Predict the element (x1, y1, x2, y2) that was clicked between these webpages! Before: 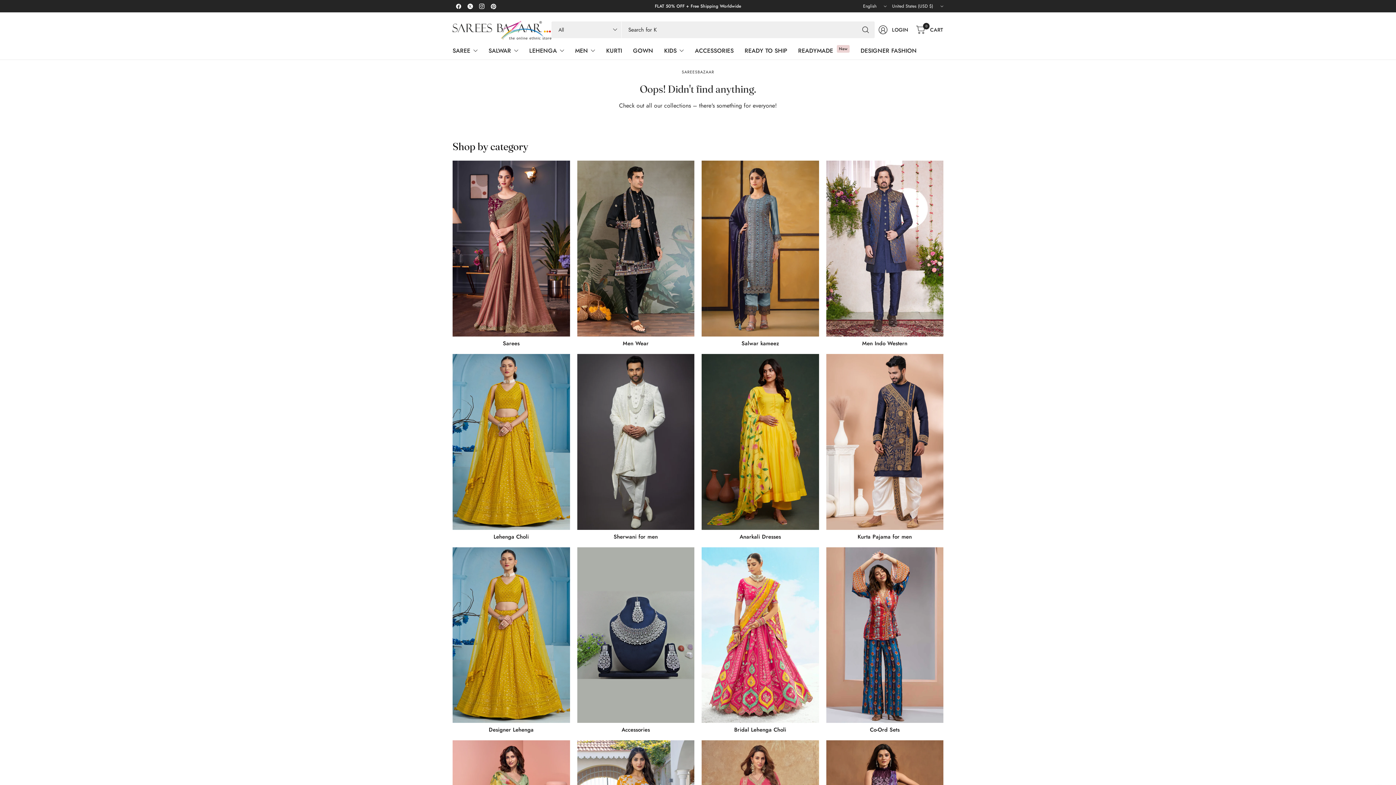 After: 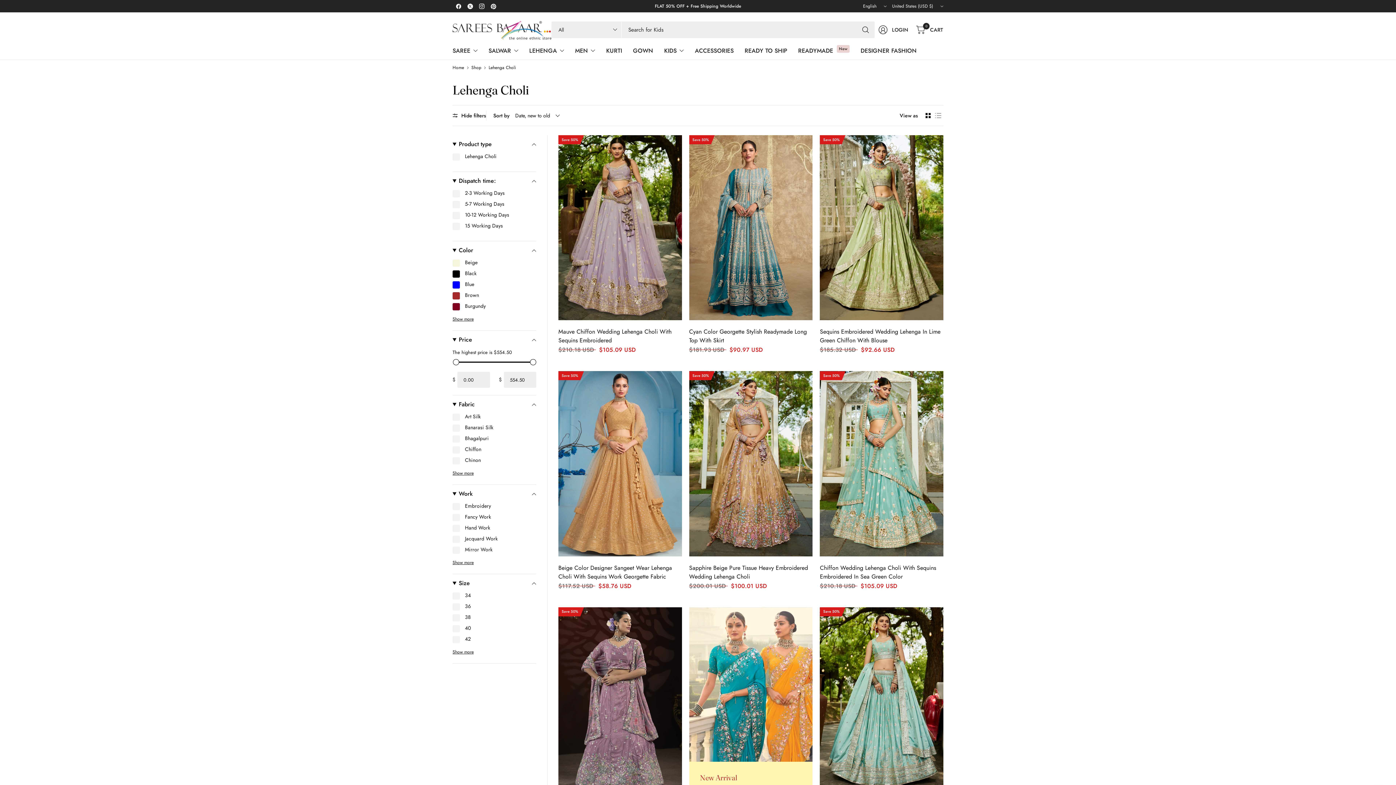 Action: label: LEHENGA bbox: (529, 42, 564, 58)